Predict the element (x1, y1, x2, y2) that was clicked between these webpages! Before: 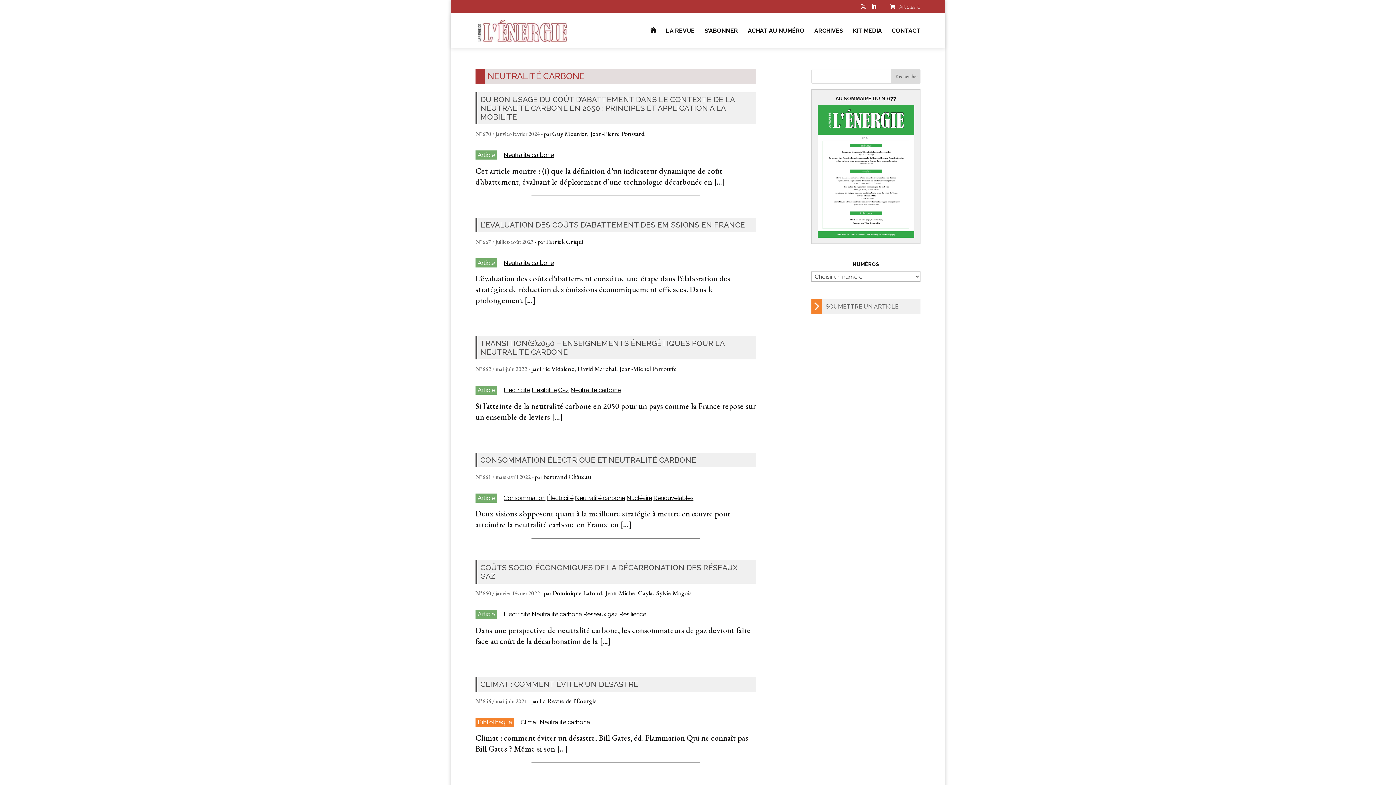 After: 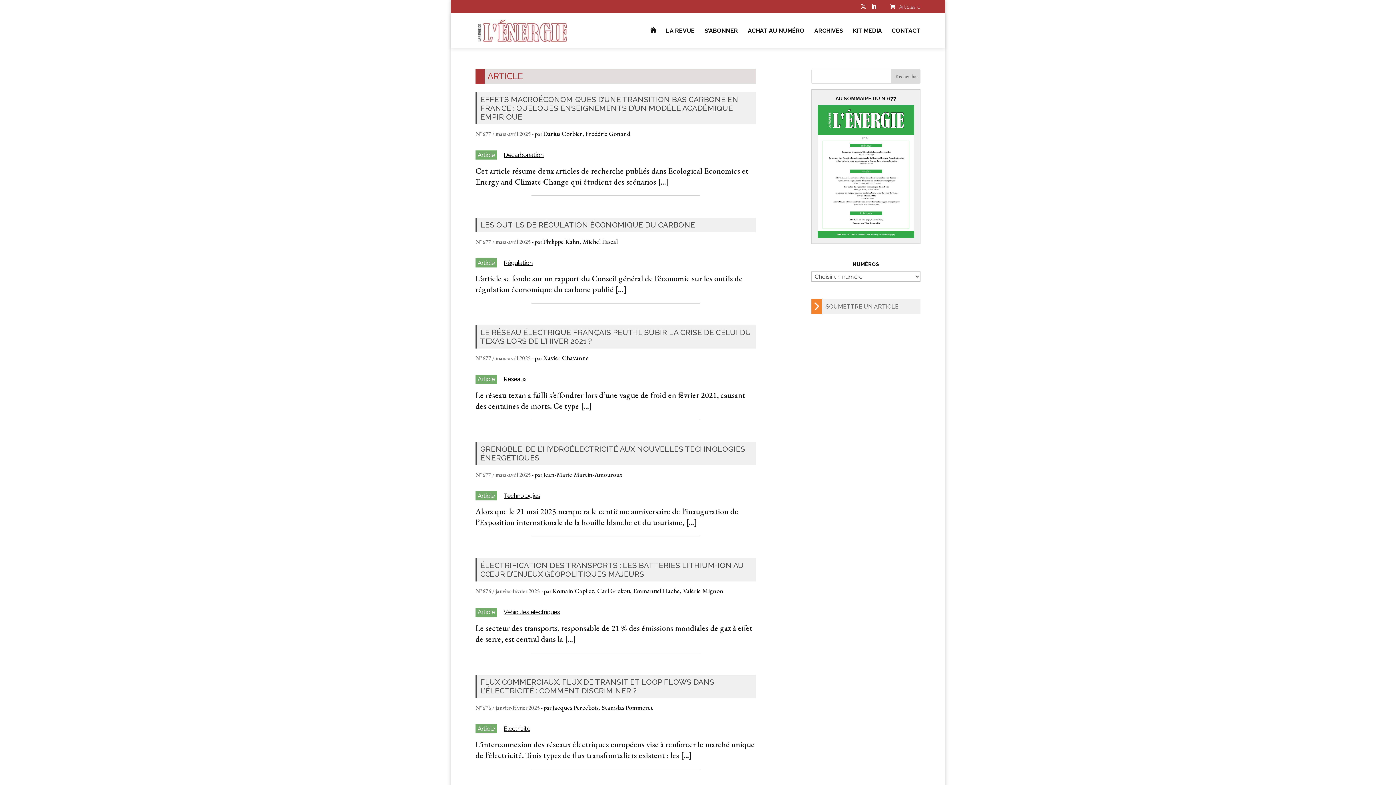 Action: bbox: (475, 610, 497, 619) label: Article